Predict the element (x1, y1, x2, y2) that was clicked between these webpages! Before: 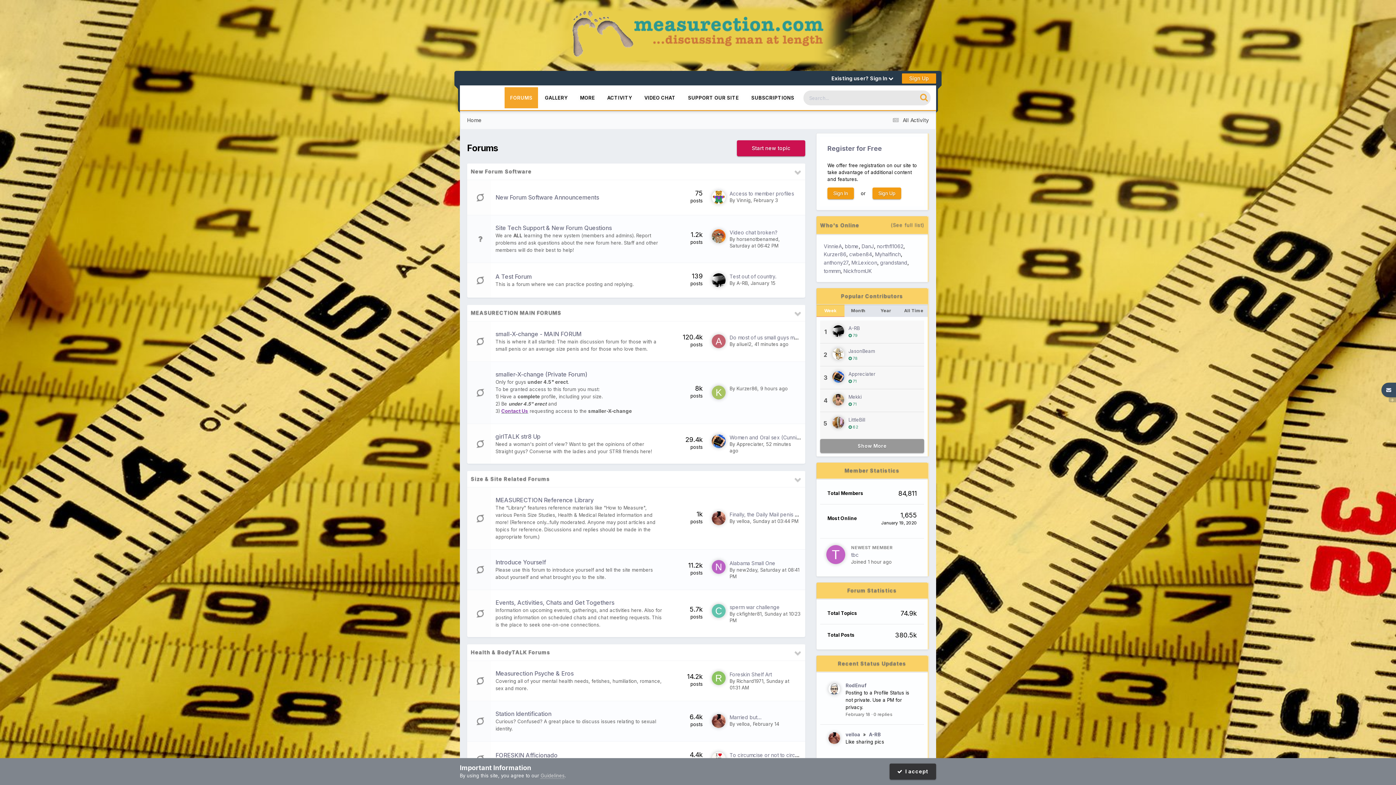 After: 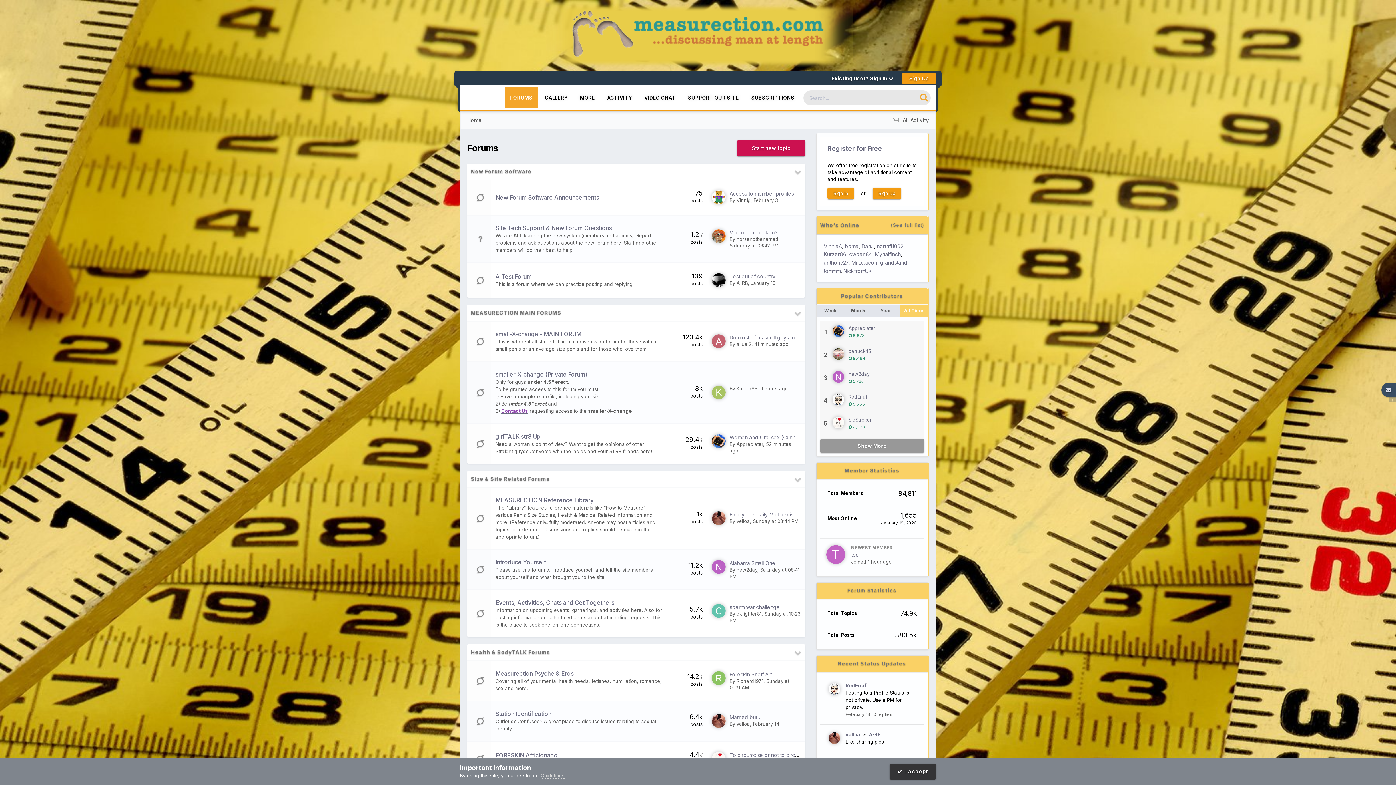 Action: label: All Time bbox: (900, 304, 928, 316)